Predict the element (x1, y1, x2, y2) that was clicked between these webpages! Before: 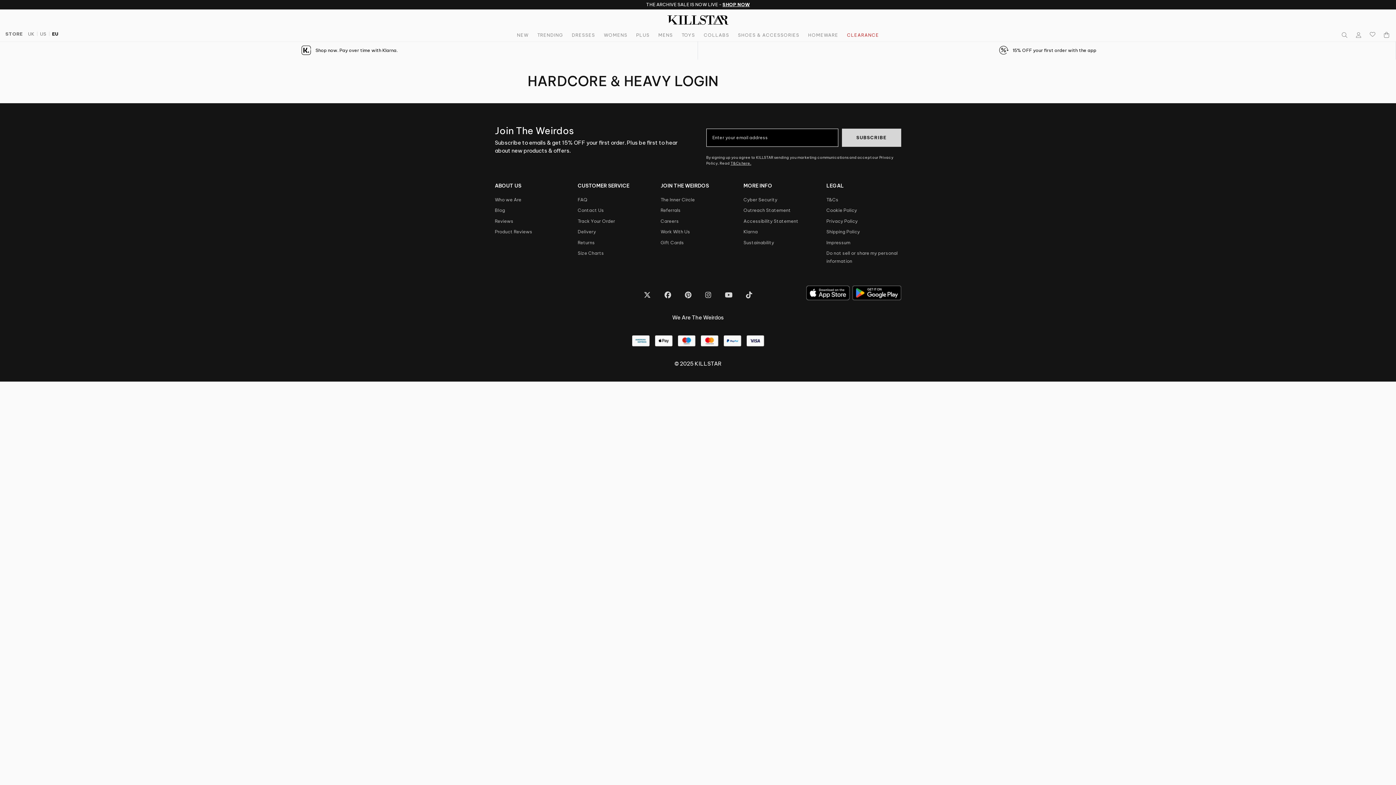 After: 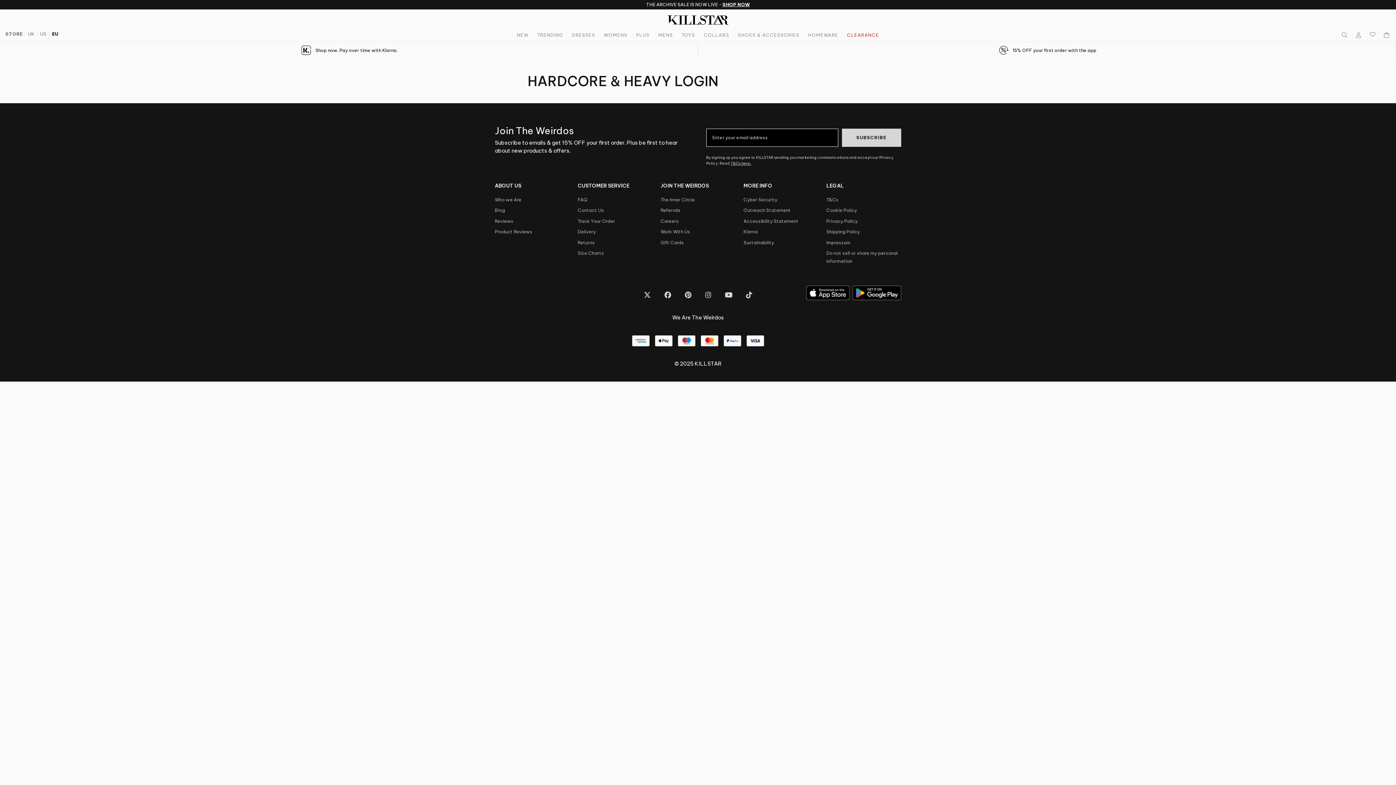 Action: bbox: (746, 290, 752, 300) label: Visit us on tiktok